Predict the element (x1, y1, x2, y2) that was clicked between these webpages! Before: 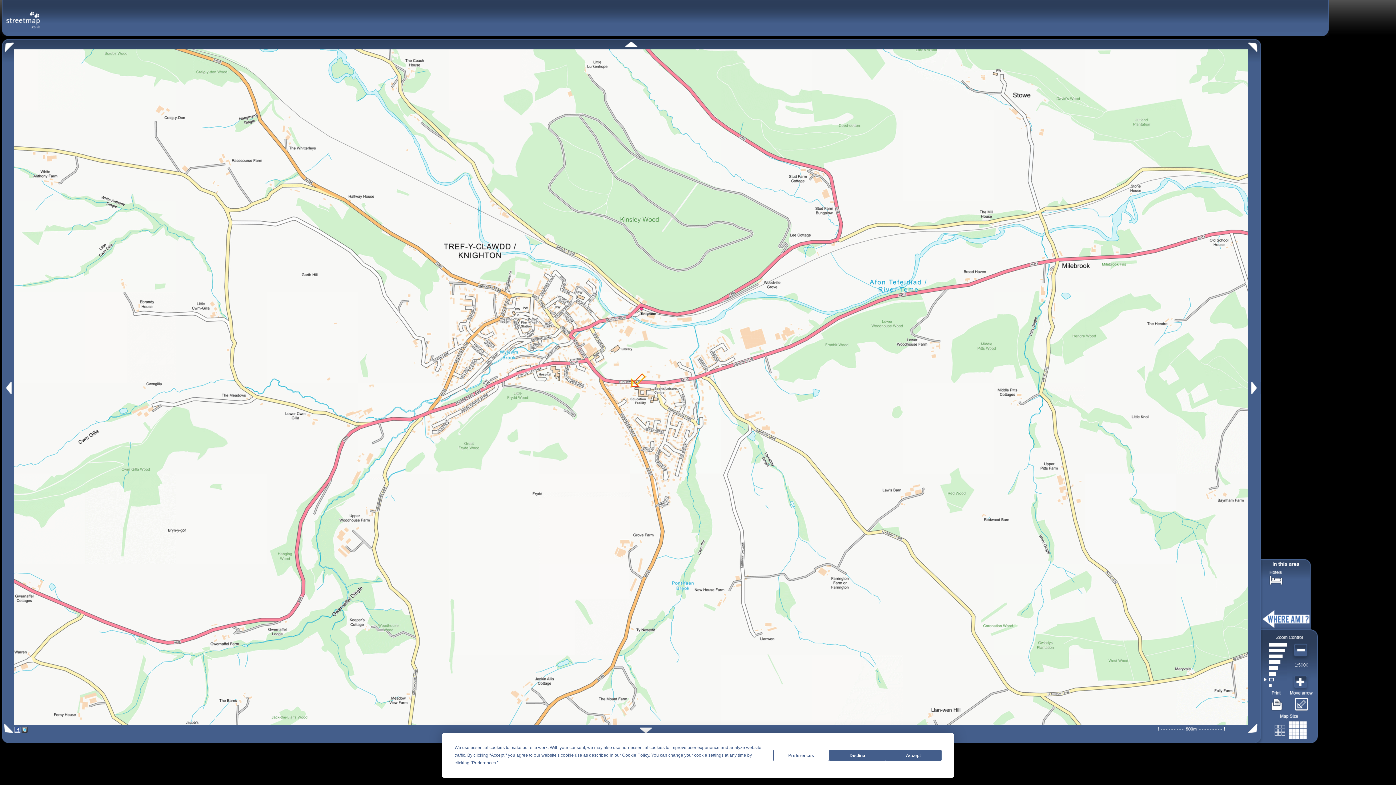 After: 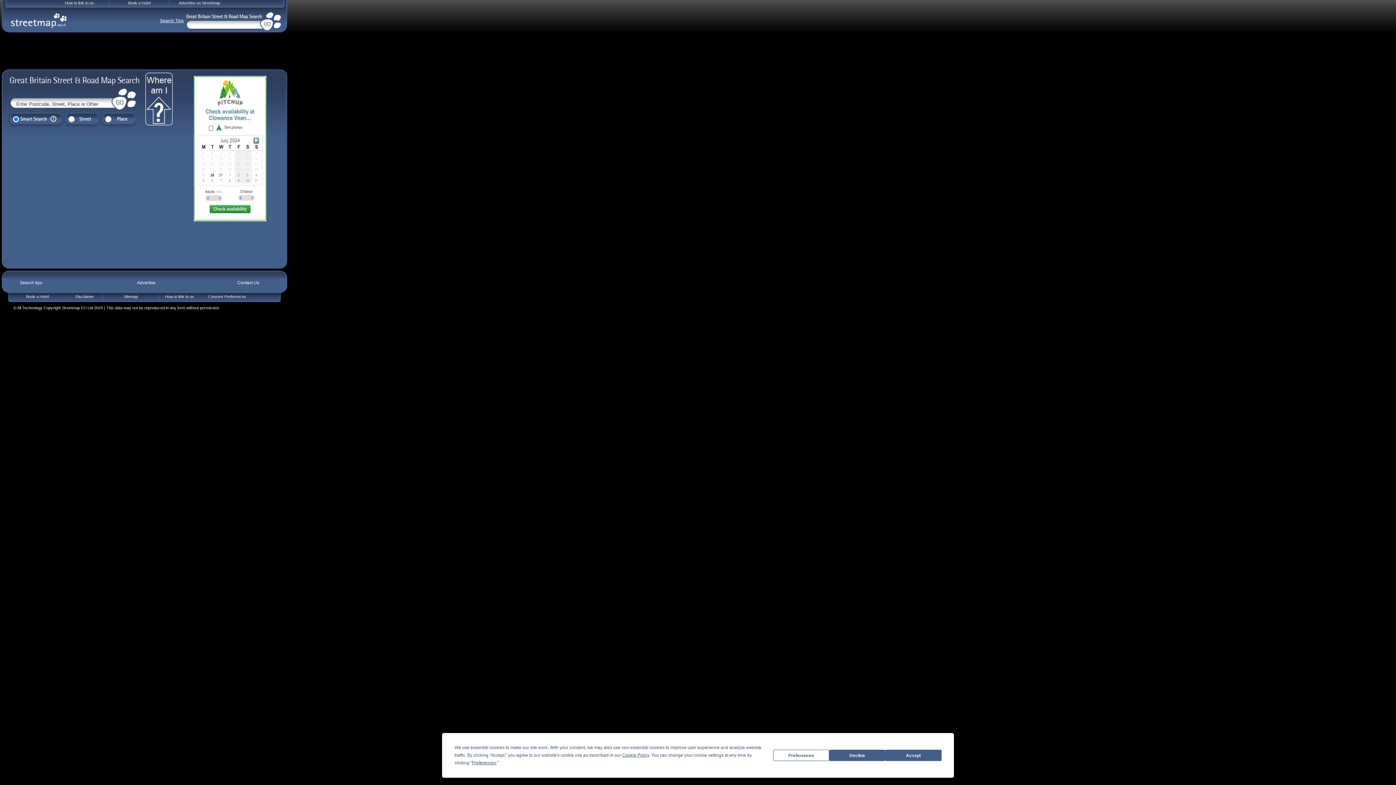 Action: bbox: (5, 10, 40, 20)